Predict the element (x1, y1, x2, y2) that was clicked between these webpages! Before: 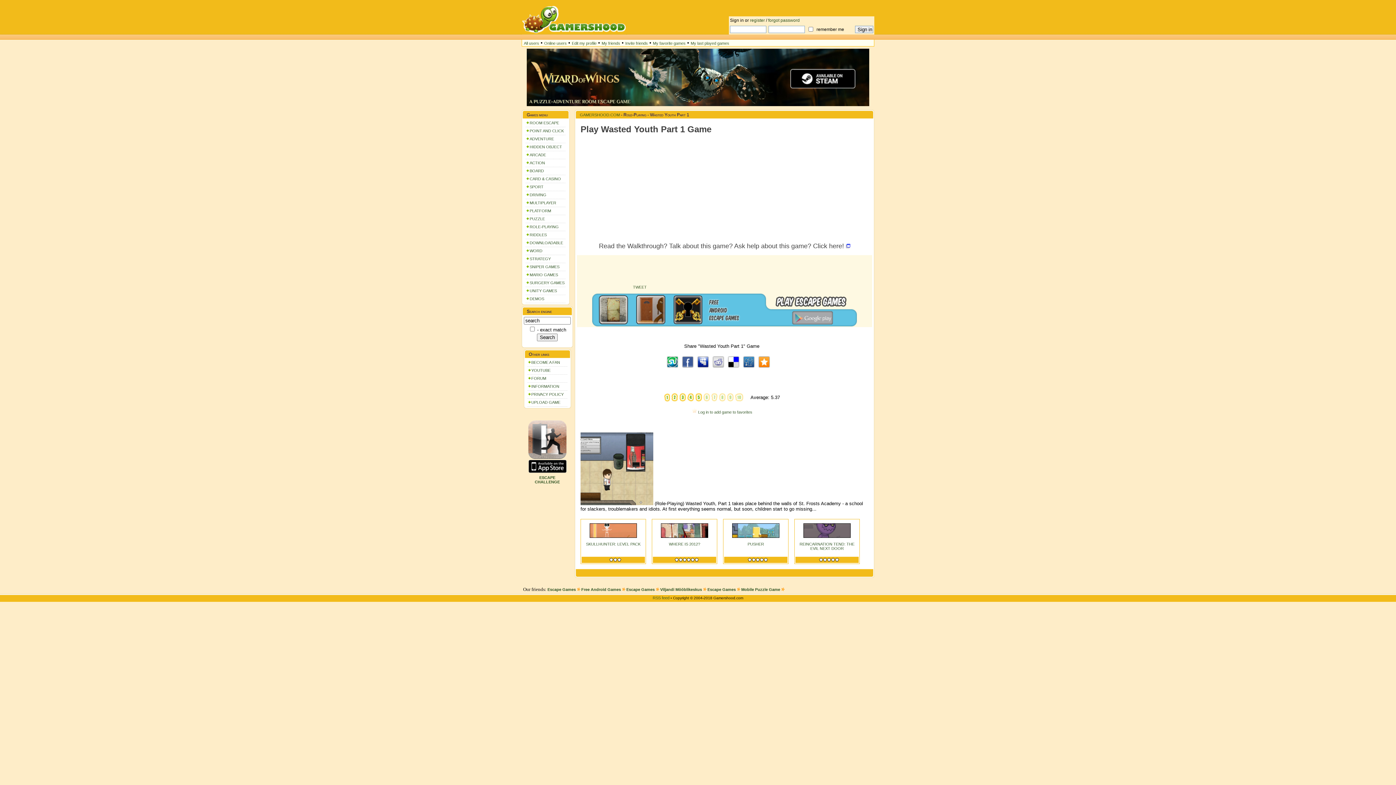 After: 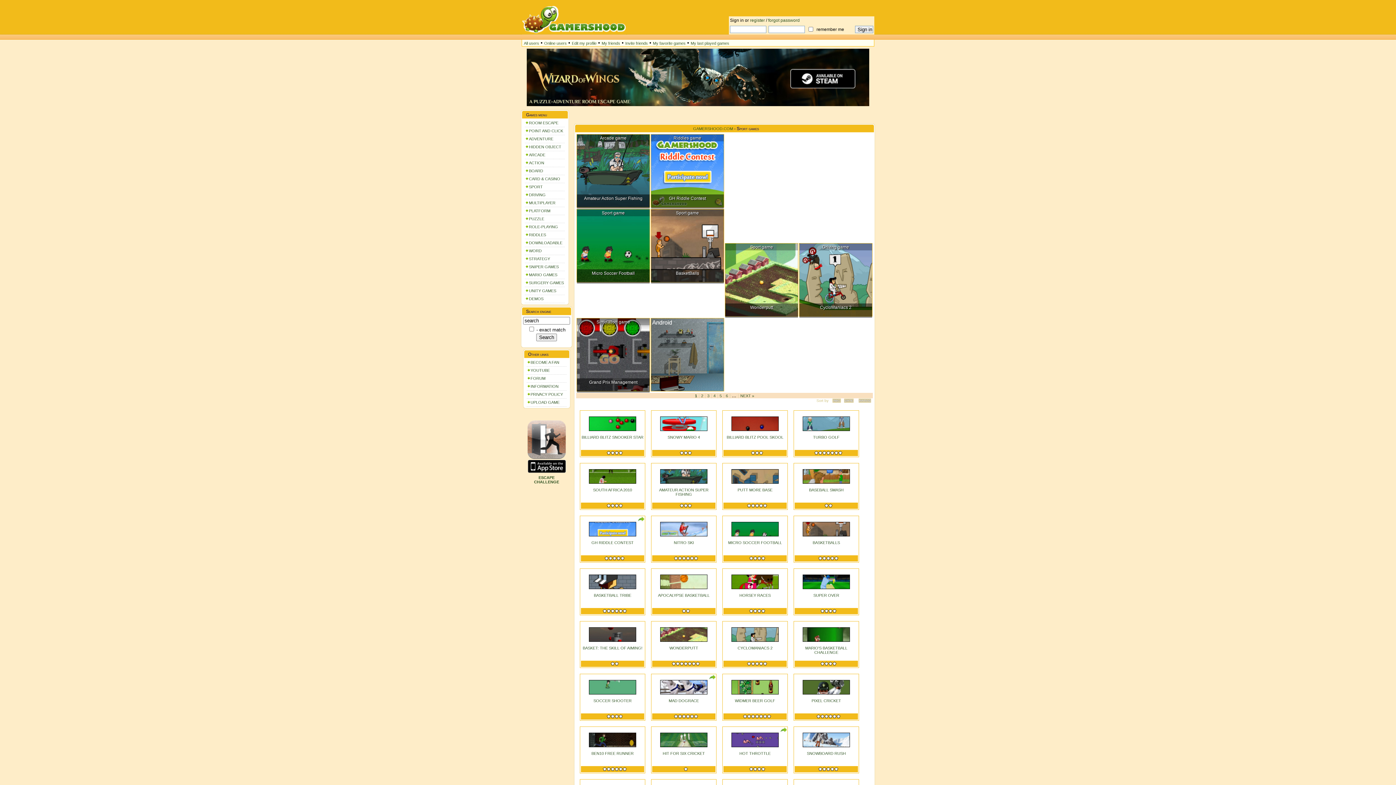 Action: label: SPORT bbox: (529, 184, 543, 189)